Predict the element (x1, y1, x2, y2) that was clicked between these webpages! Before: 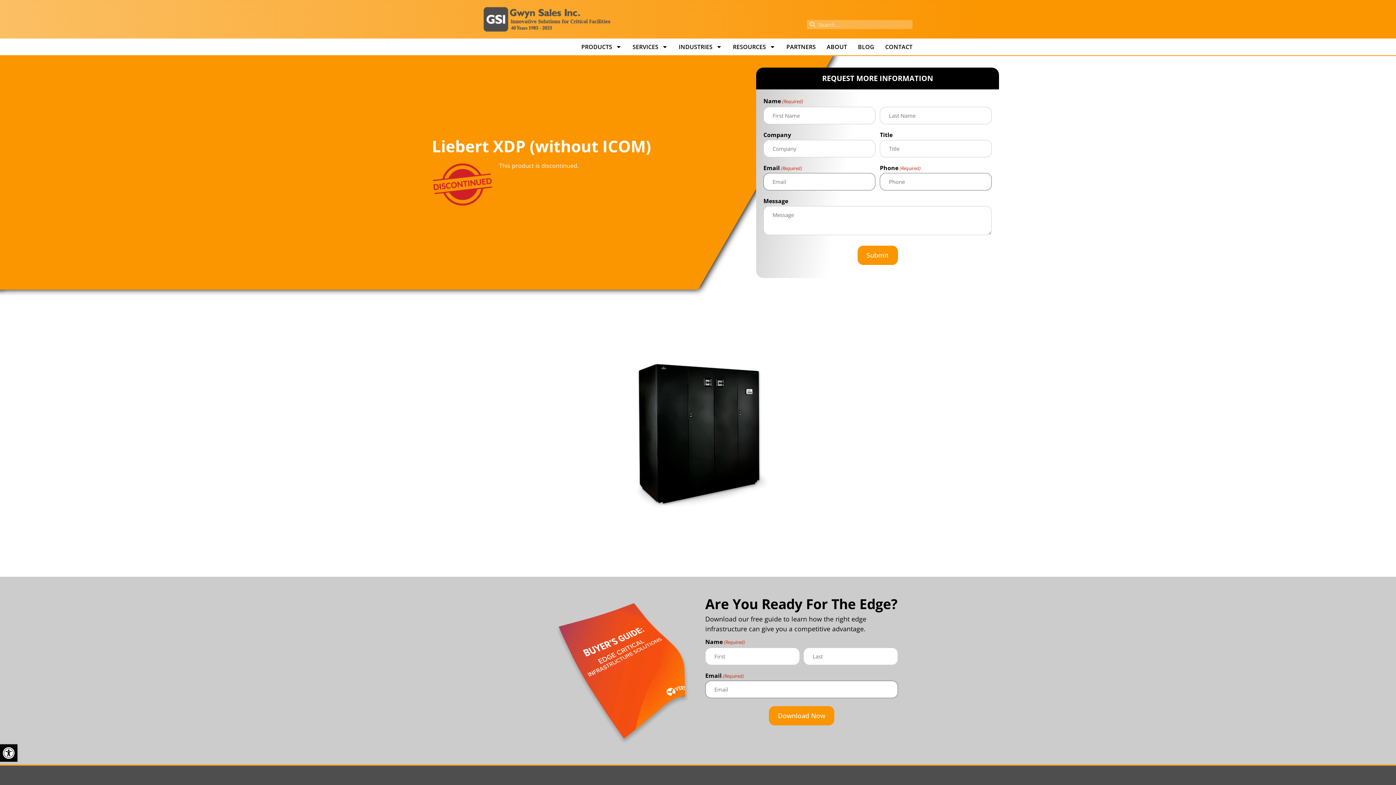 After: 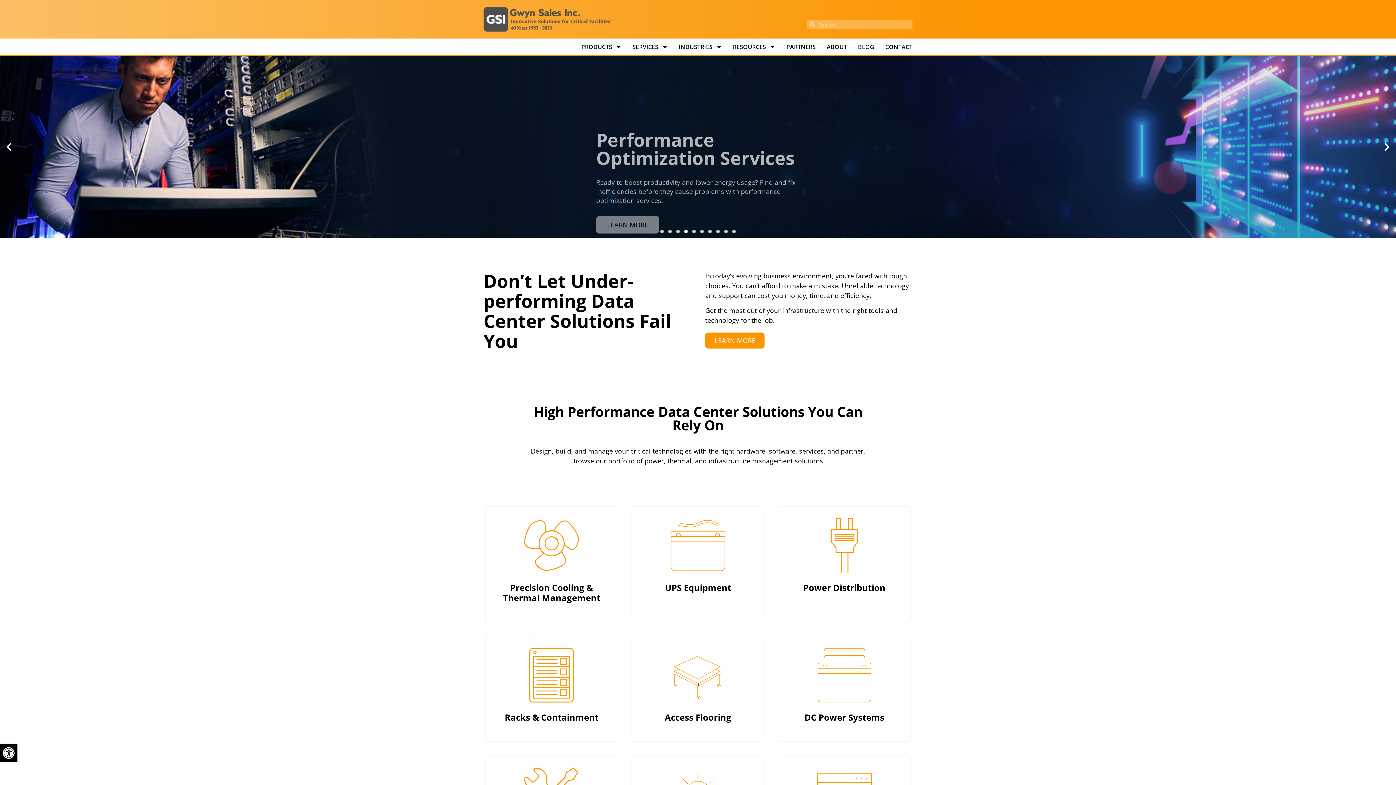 Action: bbox: (483, 6, 610, 32)